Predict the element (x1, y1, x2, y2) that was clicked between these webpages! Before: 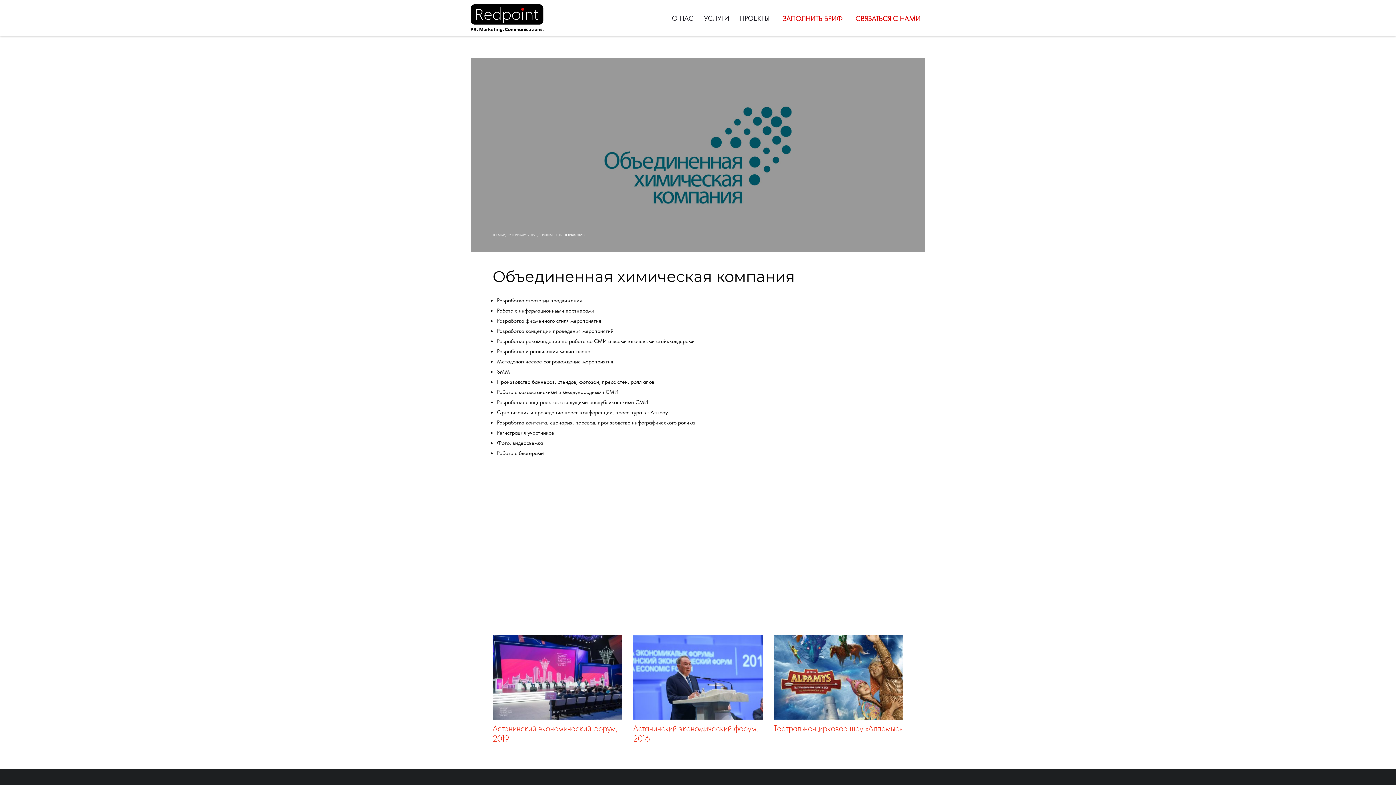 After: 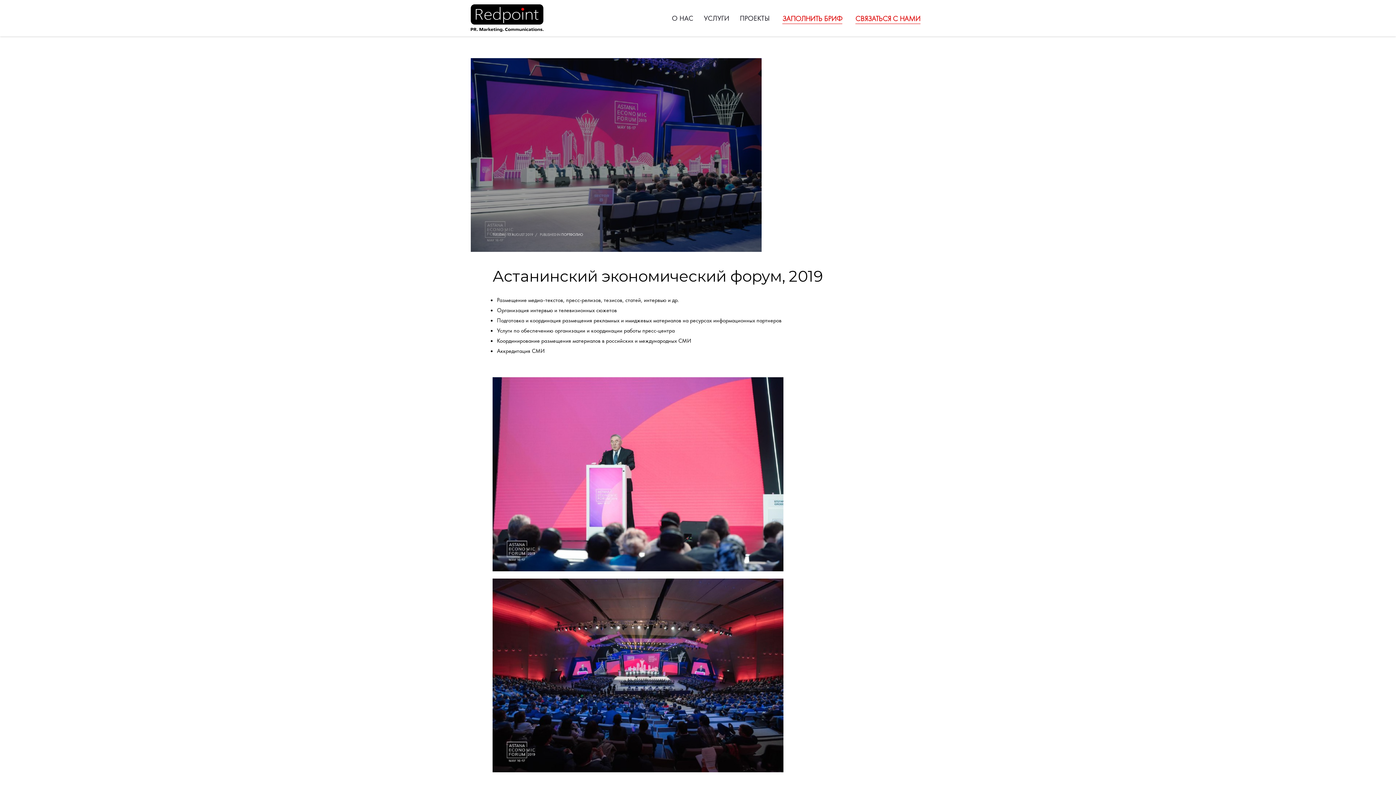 Action: bbox: (492, 635, 622, 719)